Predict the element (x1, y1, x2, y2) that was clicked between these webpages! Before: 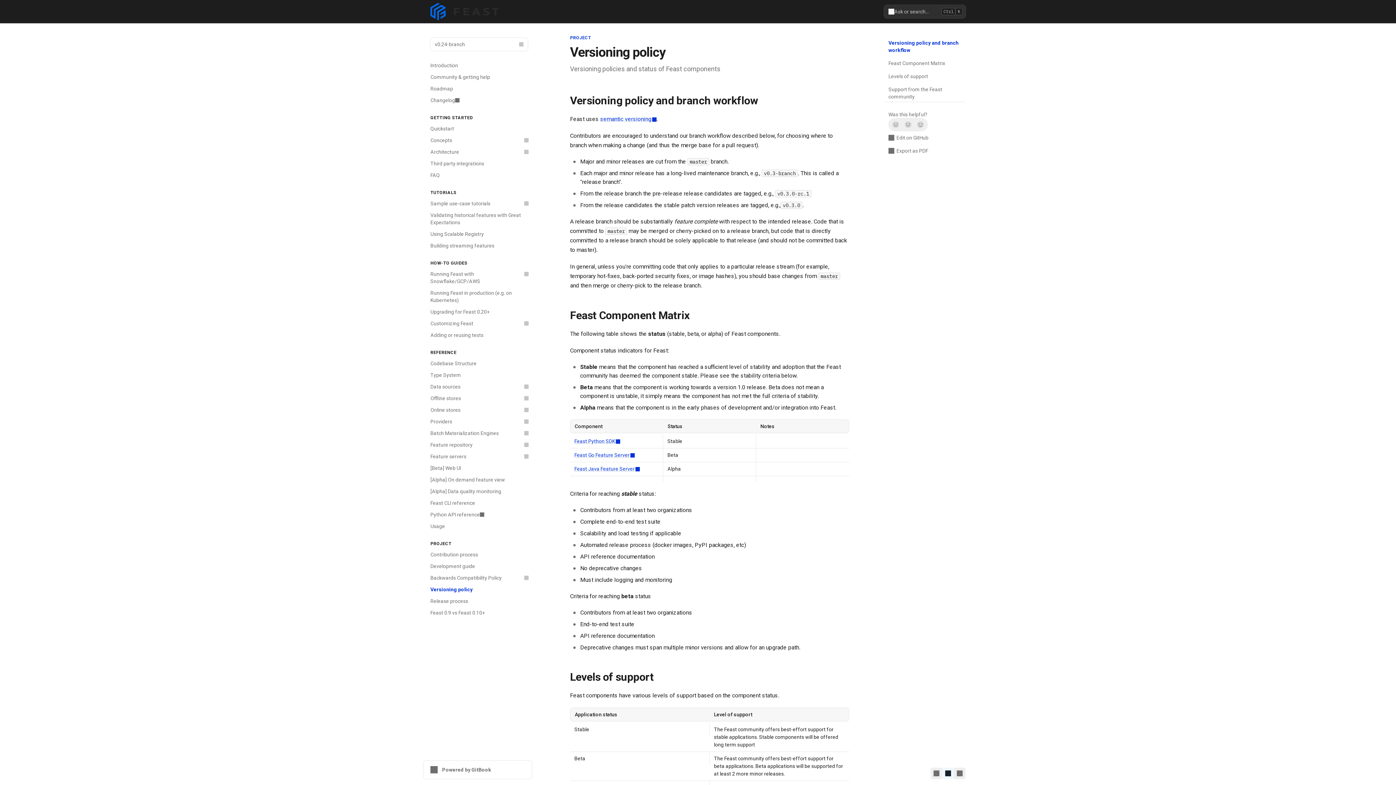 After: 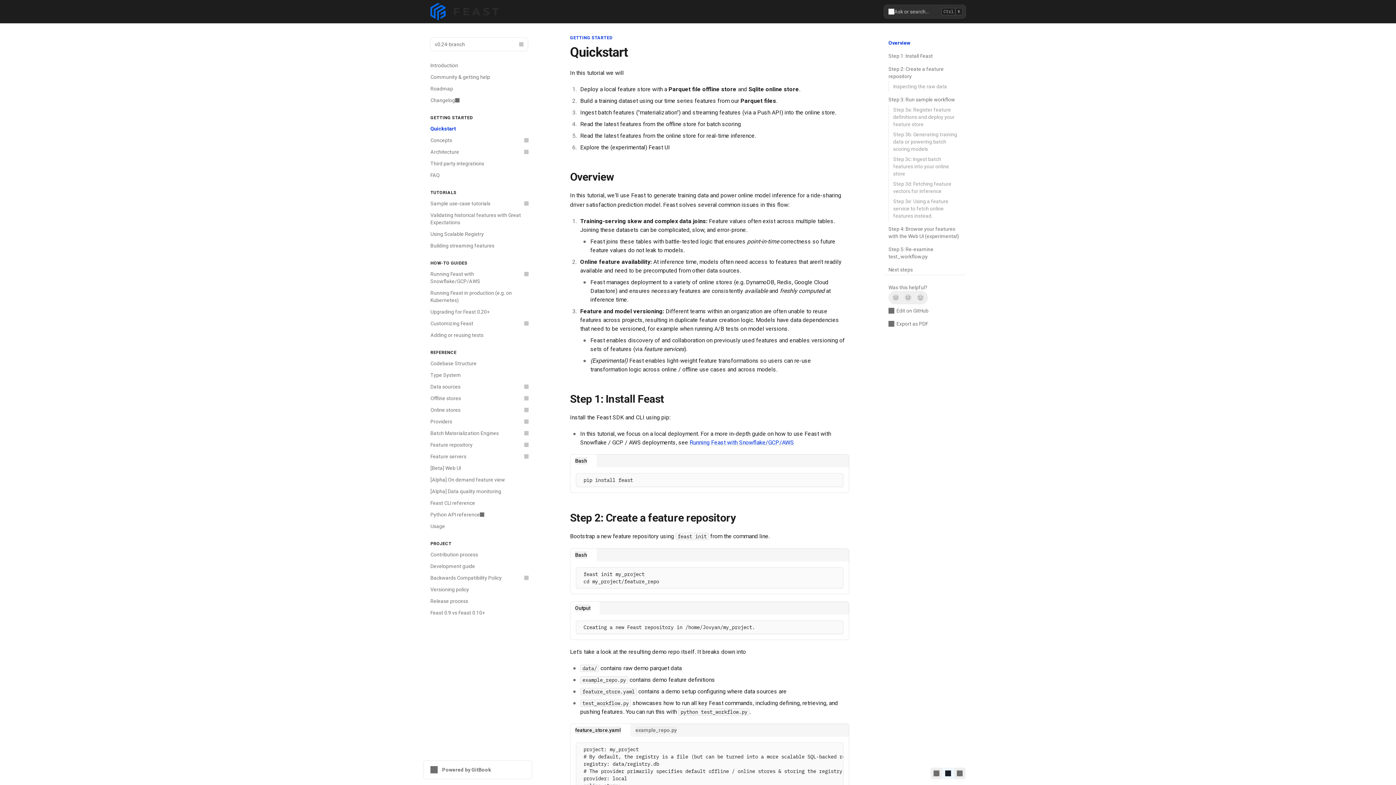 Action: bbox: (426, 122, 532, 134) label: Quickstart